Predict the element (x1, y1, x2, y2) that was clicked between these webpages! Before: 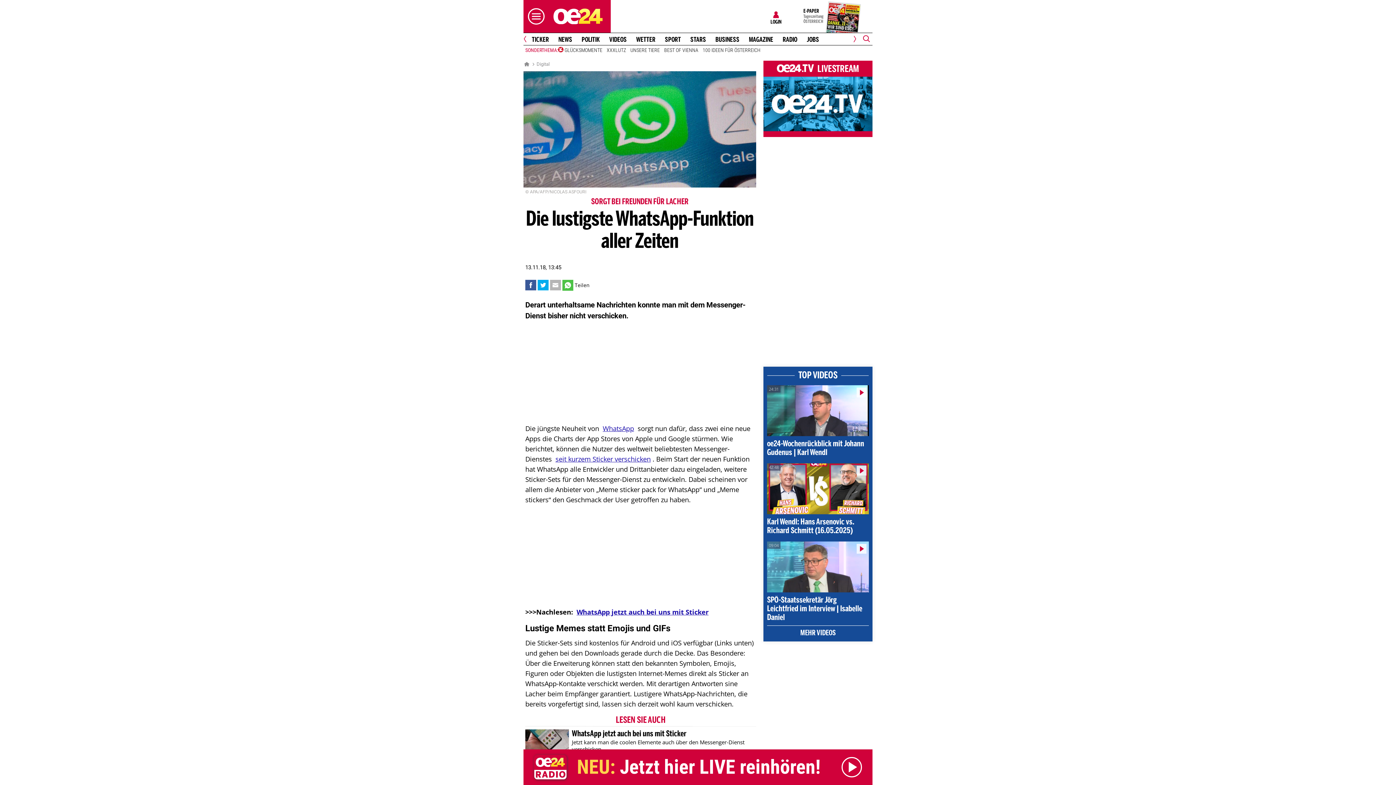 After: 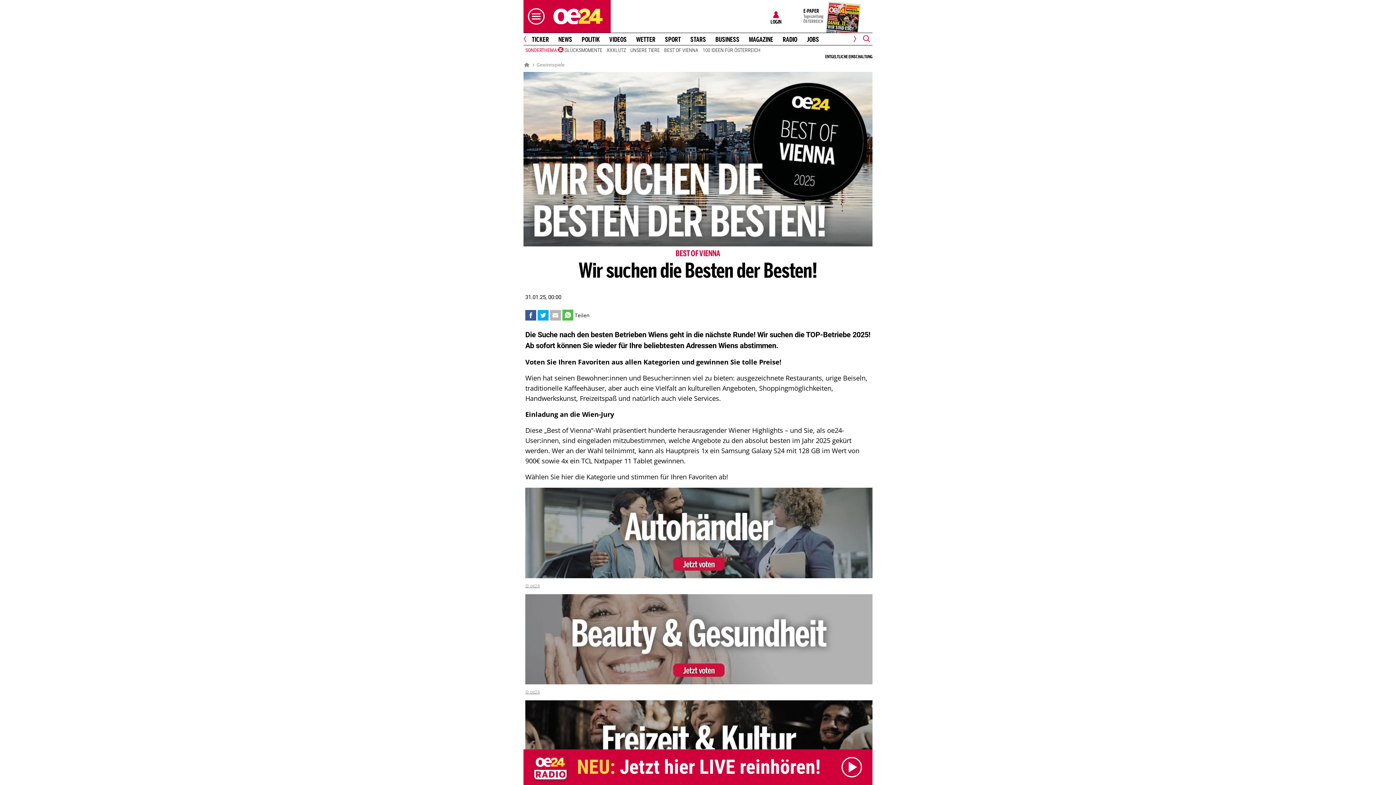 Action: bbox: (662, 46, 700, 53) label: BEST OF VIENNA